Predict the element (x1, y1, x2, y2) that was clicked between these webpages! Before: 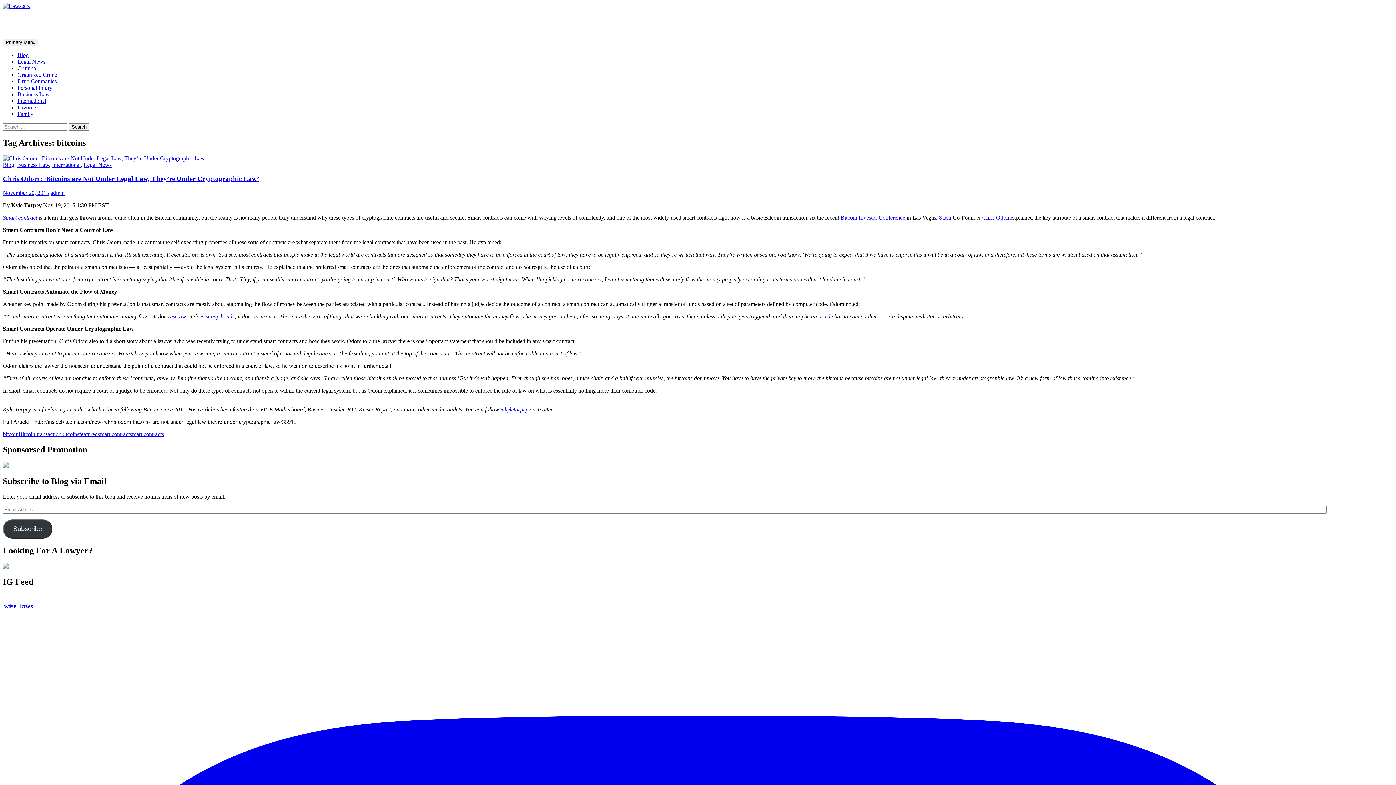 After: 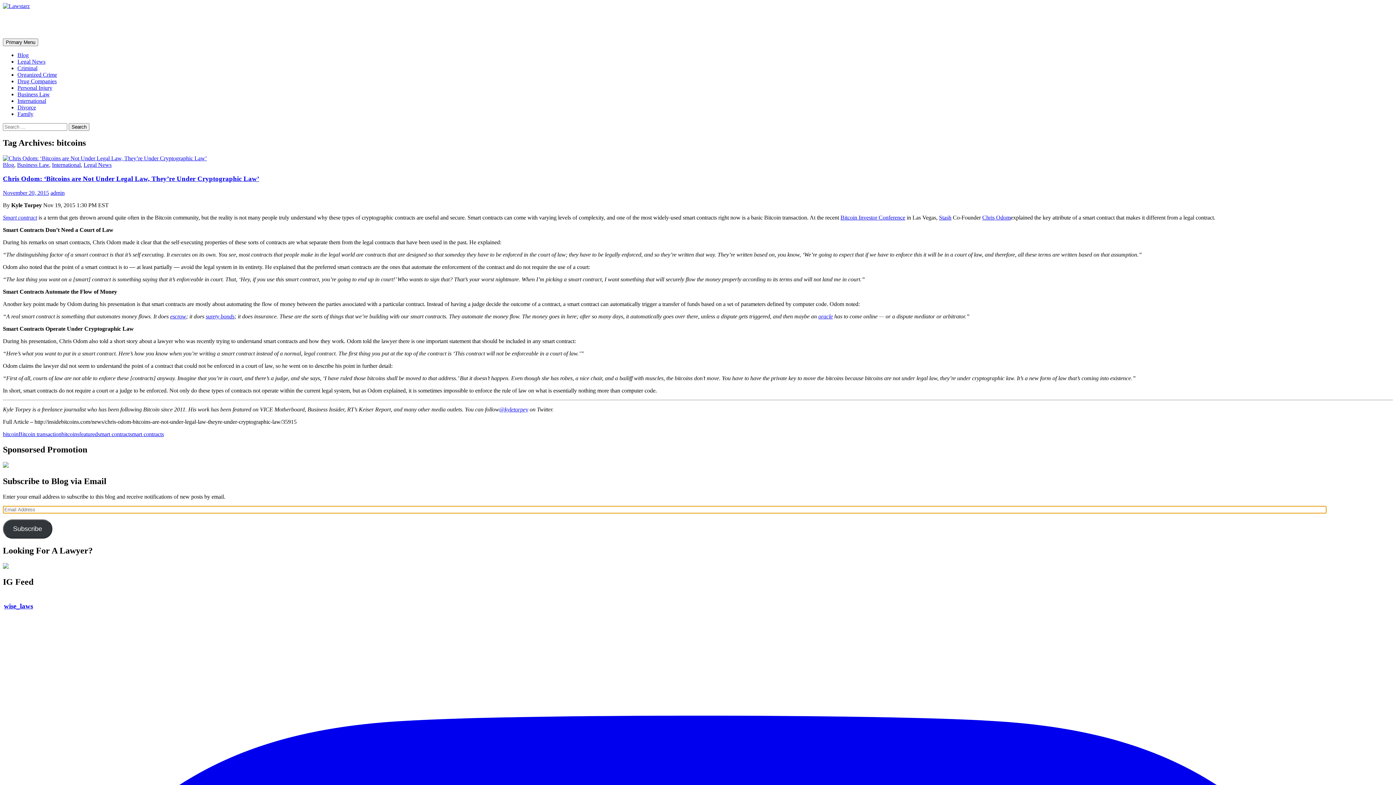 Action: label: Subscribe bbox: (2, 519, 52, 538)